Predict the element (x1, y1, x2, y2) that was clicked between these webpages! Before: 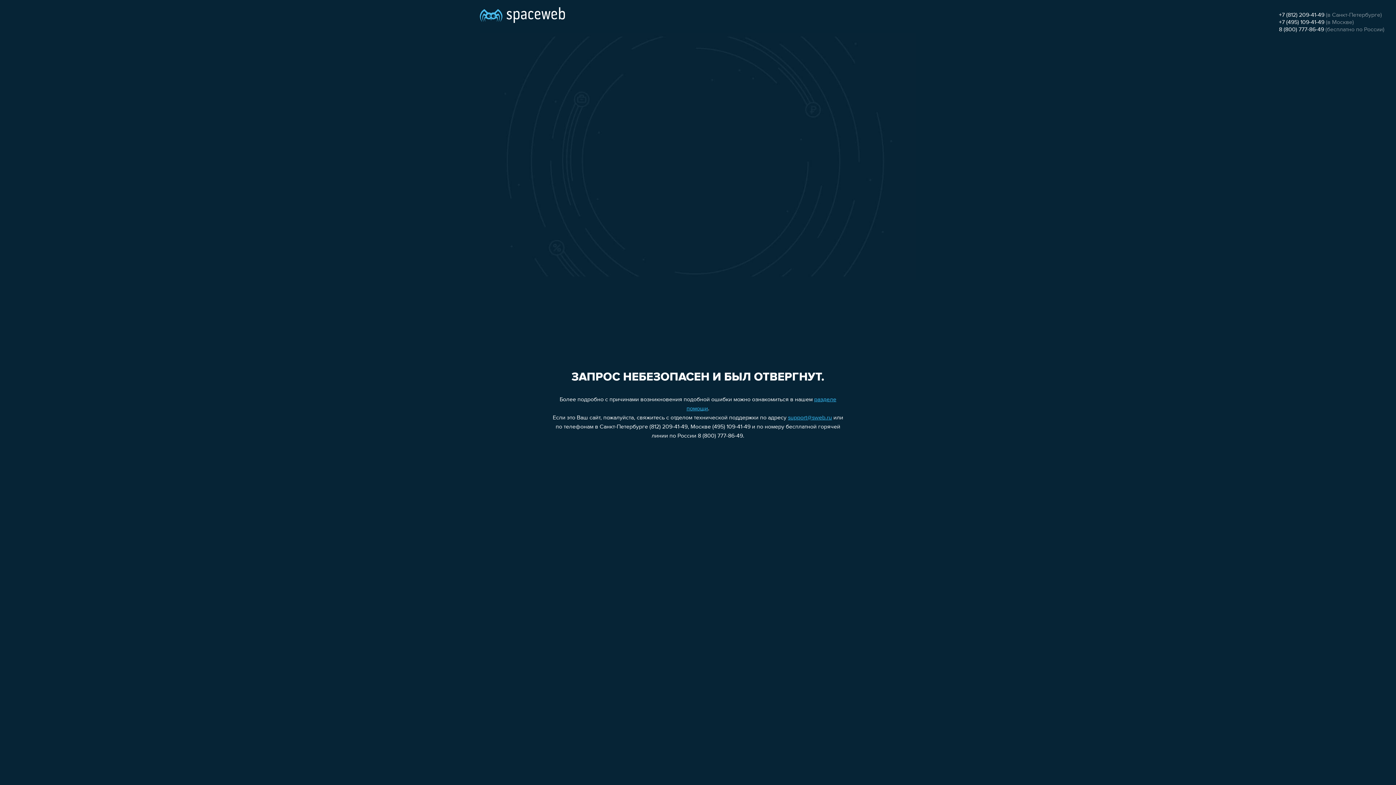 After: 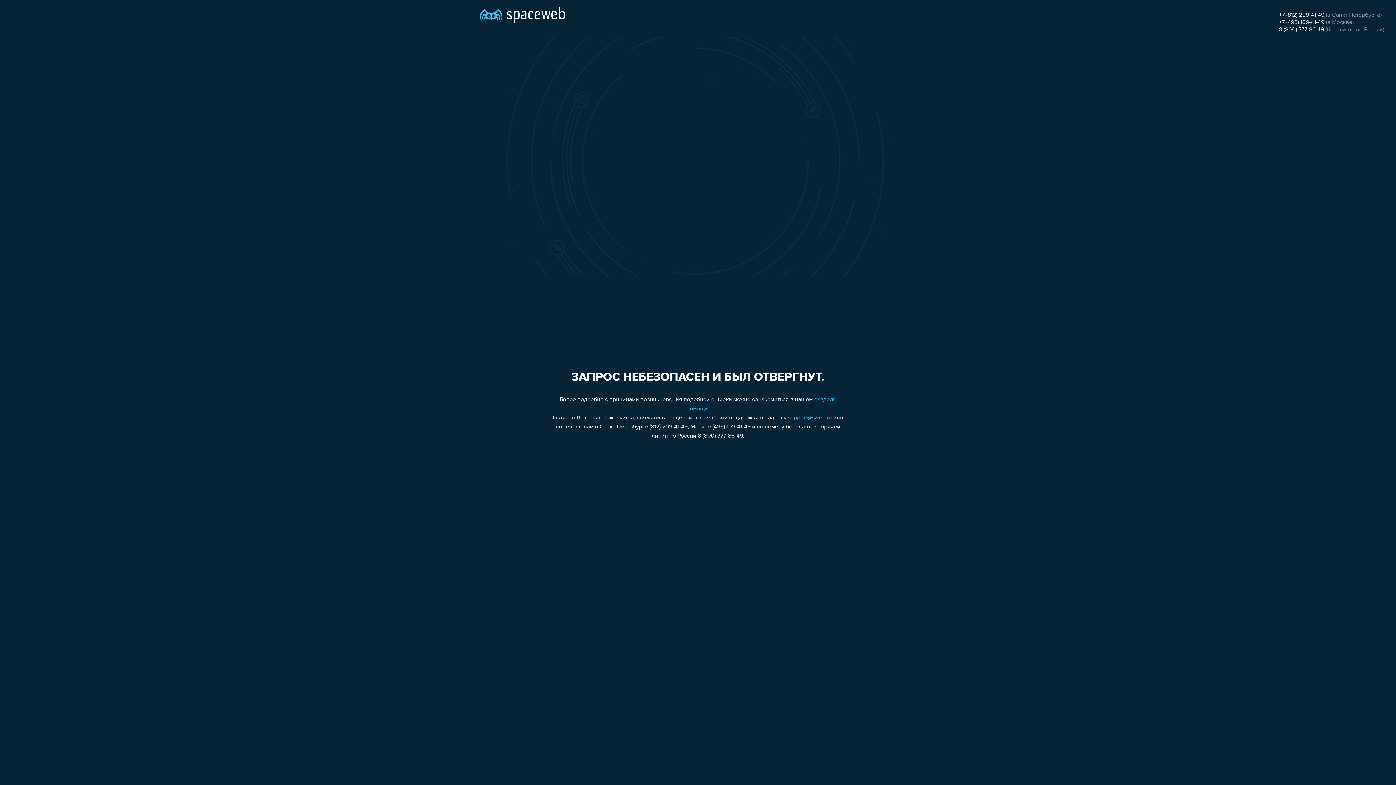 Action: label: +7 (812) 209-41-49 bbox: (1279, 12, 1324, 18)